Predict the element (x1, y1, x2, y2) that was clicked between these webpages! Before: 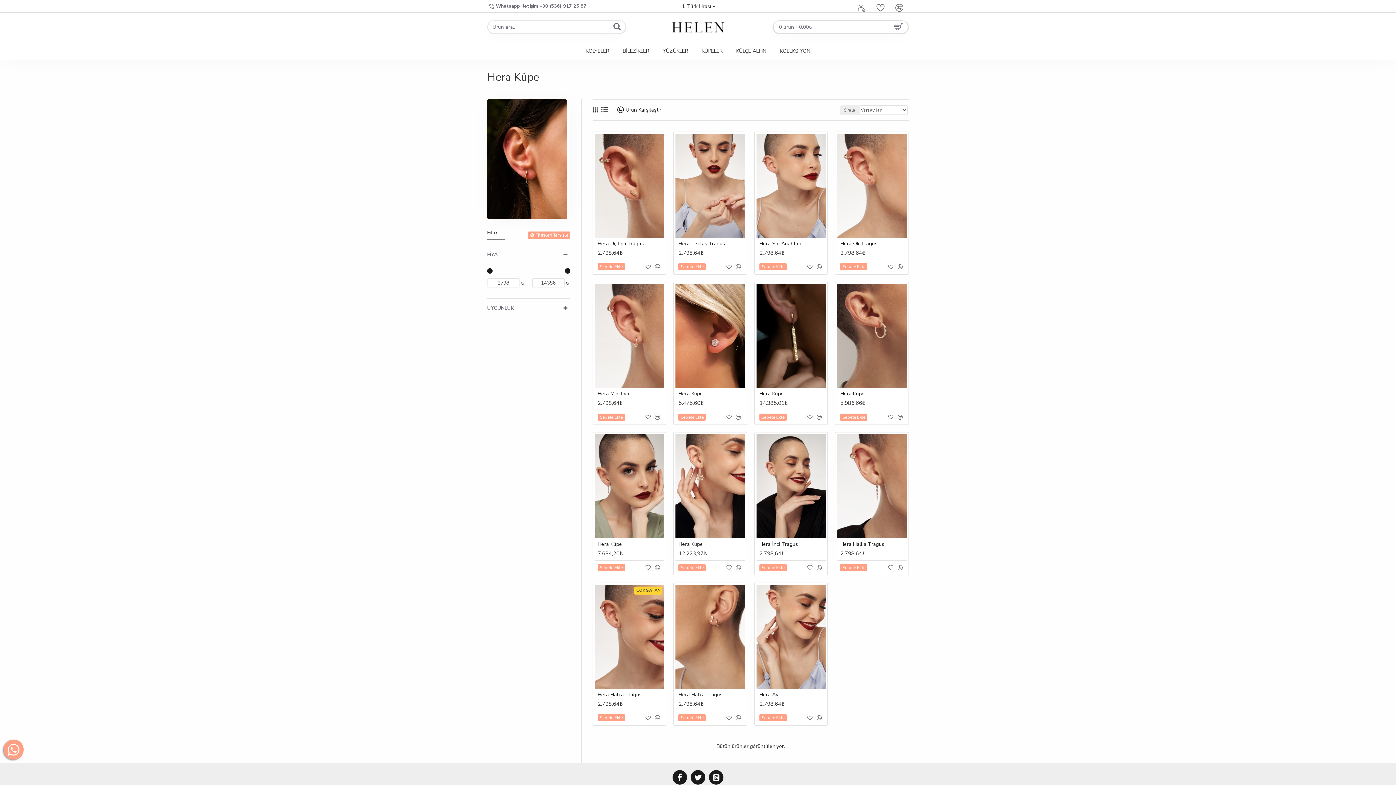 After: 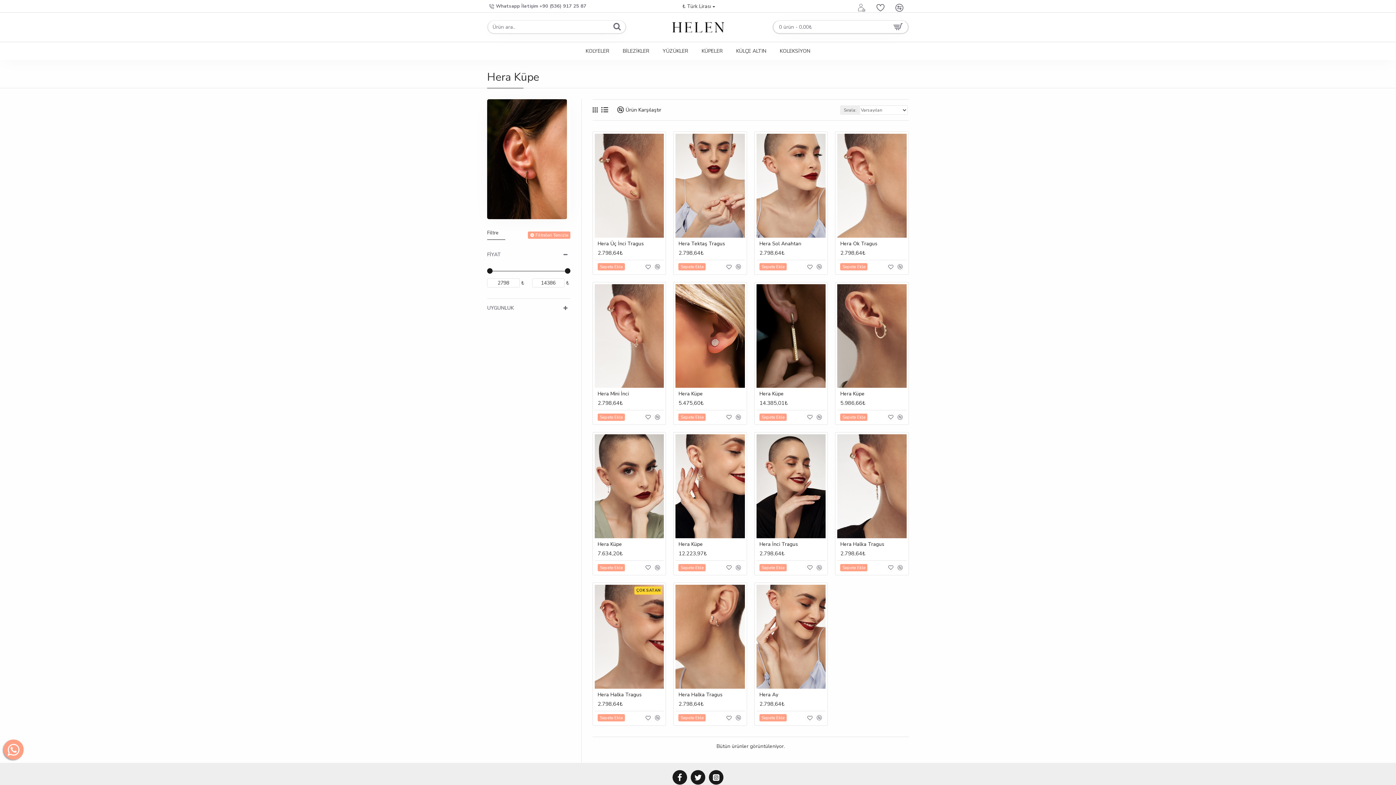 Action: bbox: (592, 106, 597, 113)